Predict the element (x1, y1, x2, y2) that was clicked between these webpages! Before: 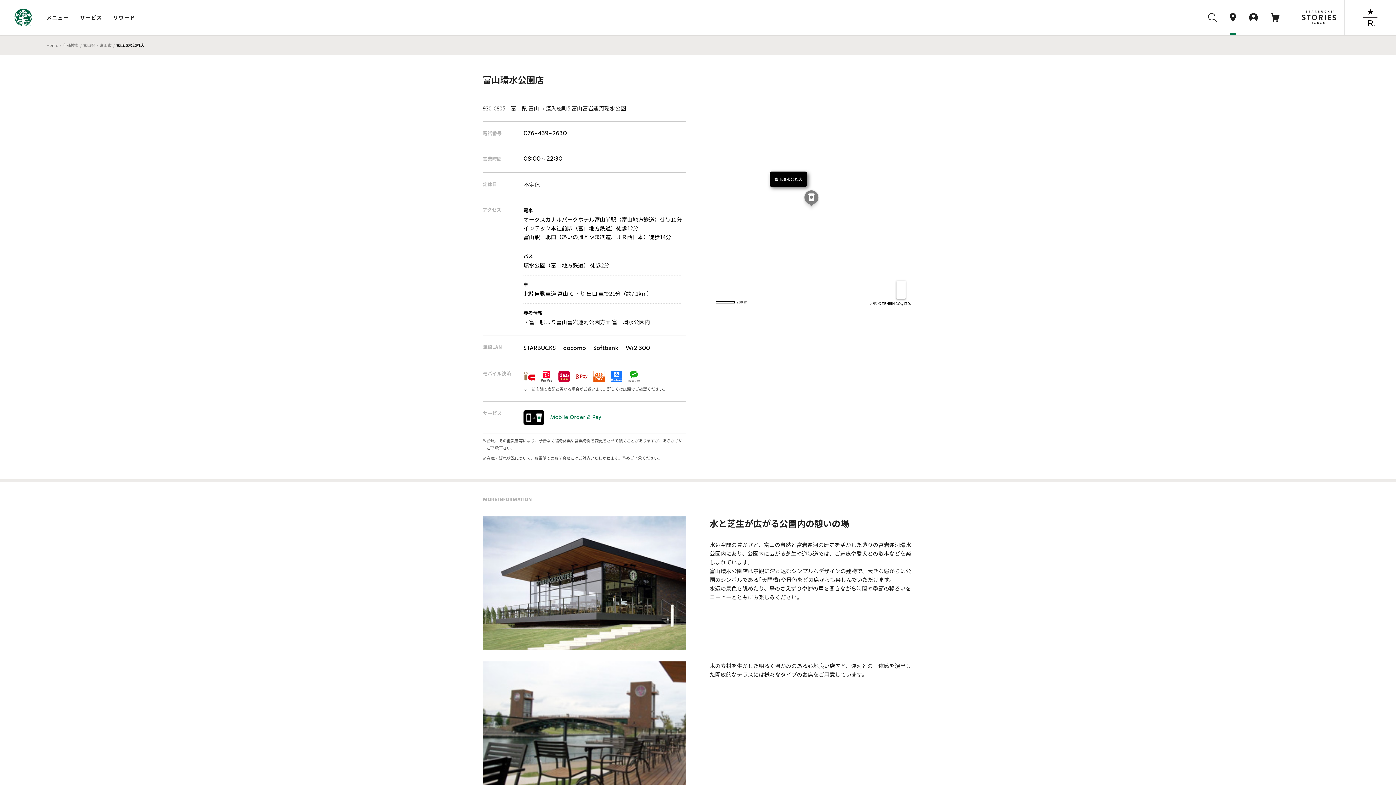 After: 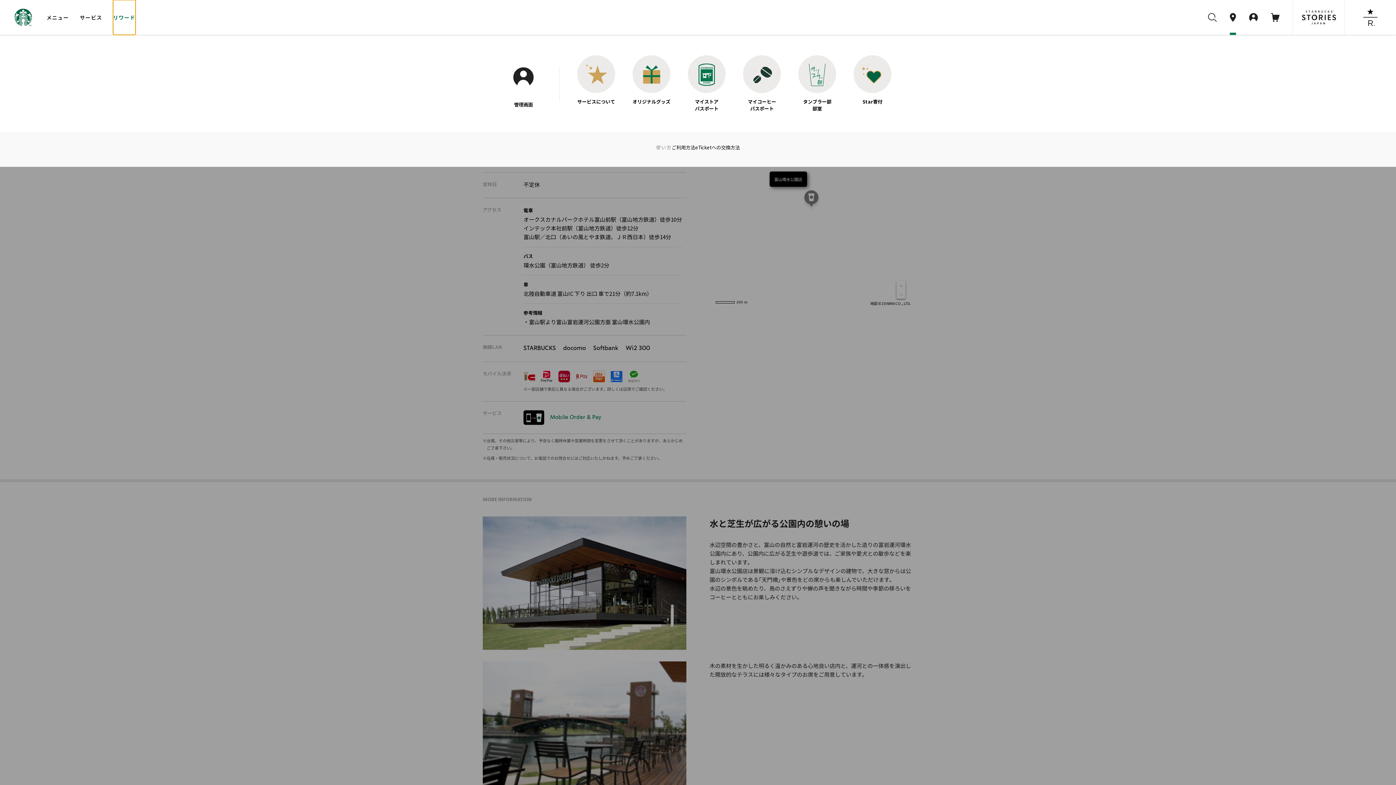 Action: label: リワード bbox: (113, 0, 135, 34)